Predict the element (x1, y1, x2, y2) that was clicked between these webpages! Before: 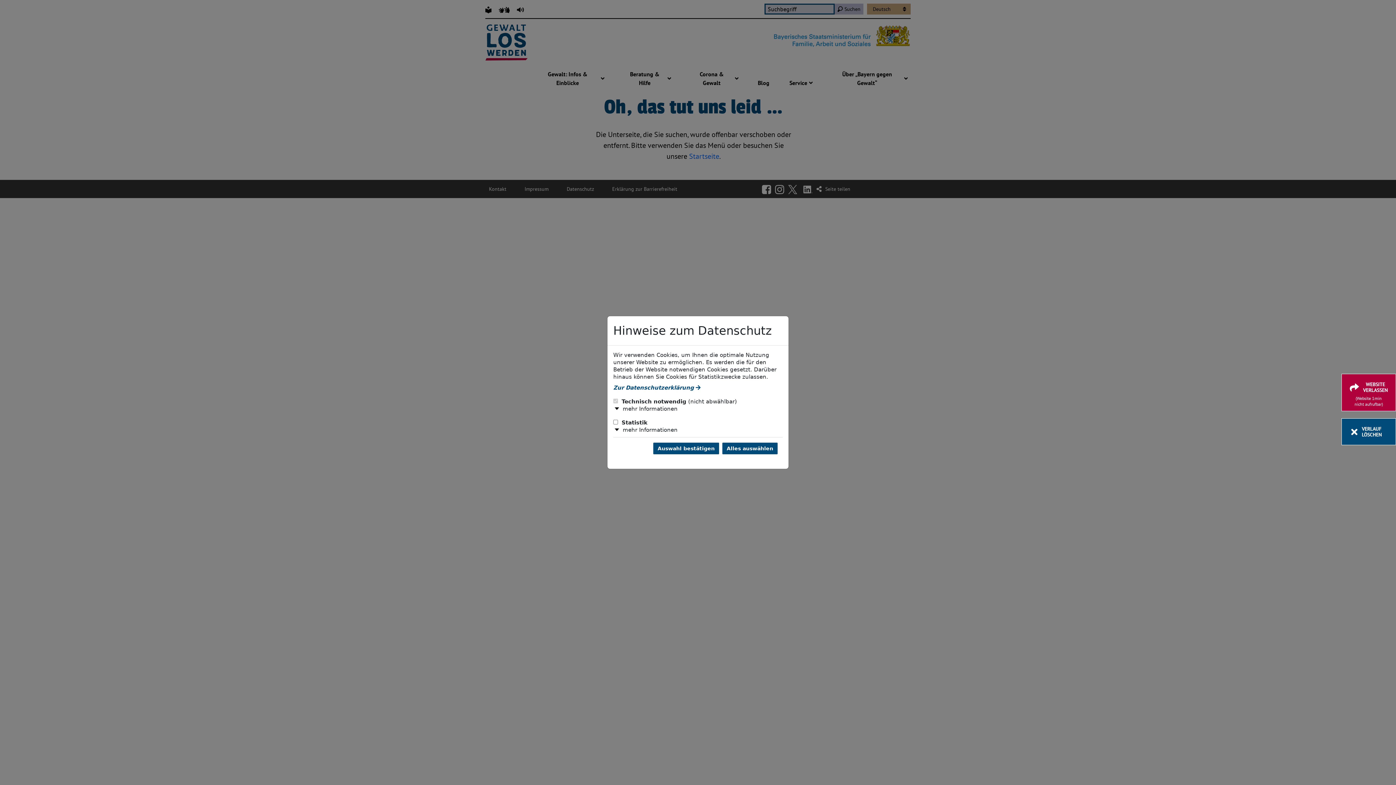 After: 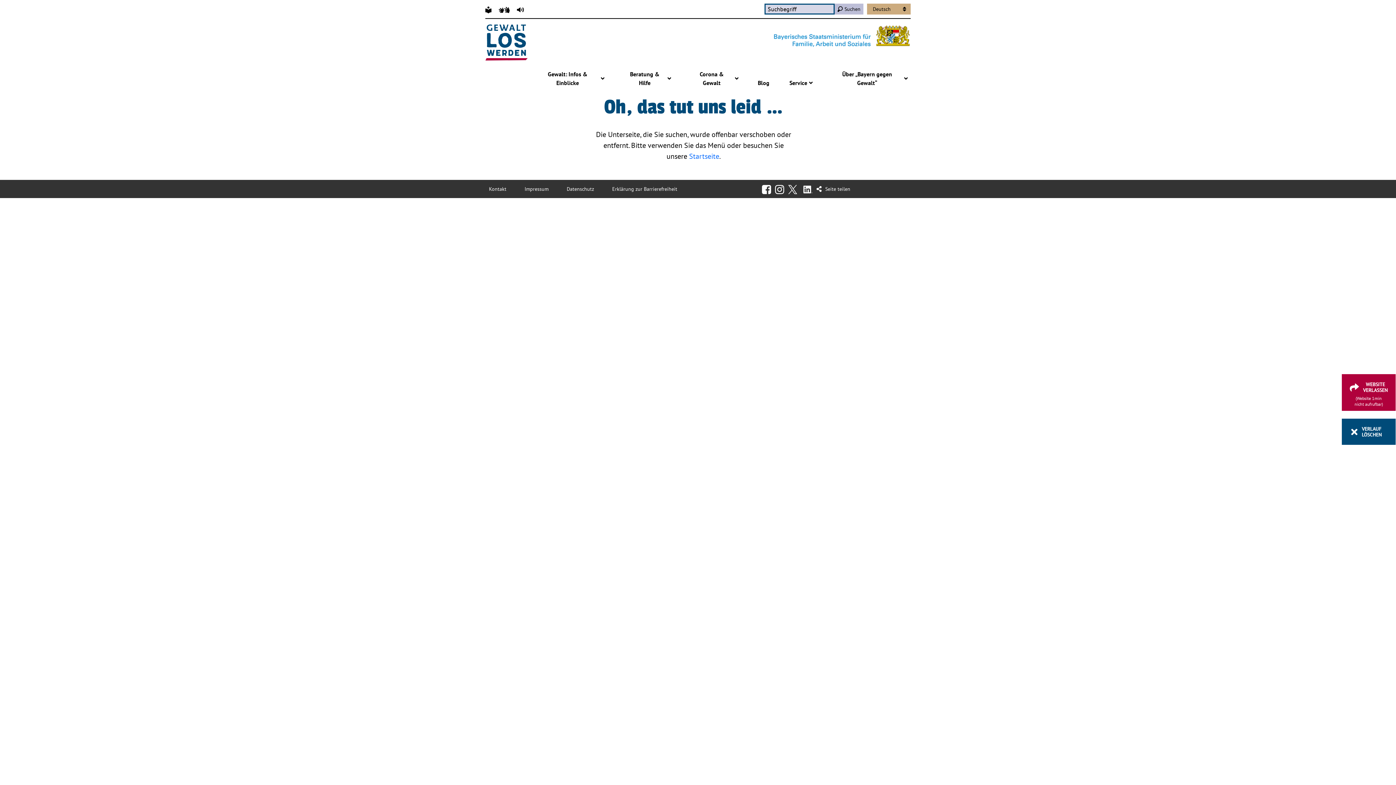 Action: bbox: (721, 442, 778, 455) label: Alles Checkboxen auswählen und Dialog schließen